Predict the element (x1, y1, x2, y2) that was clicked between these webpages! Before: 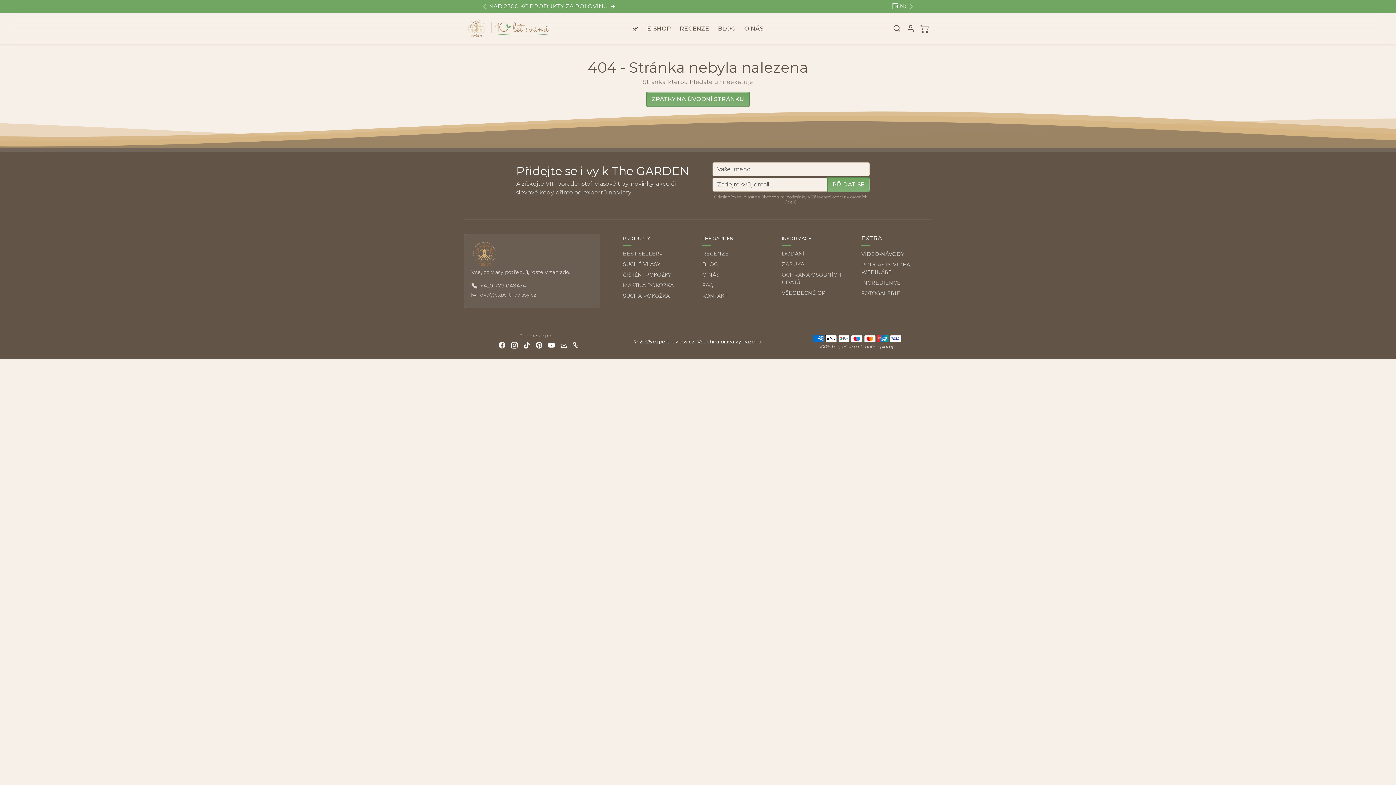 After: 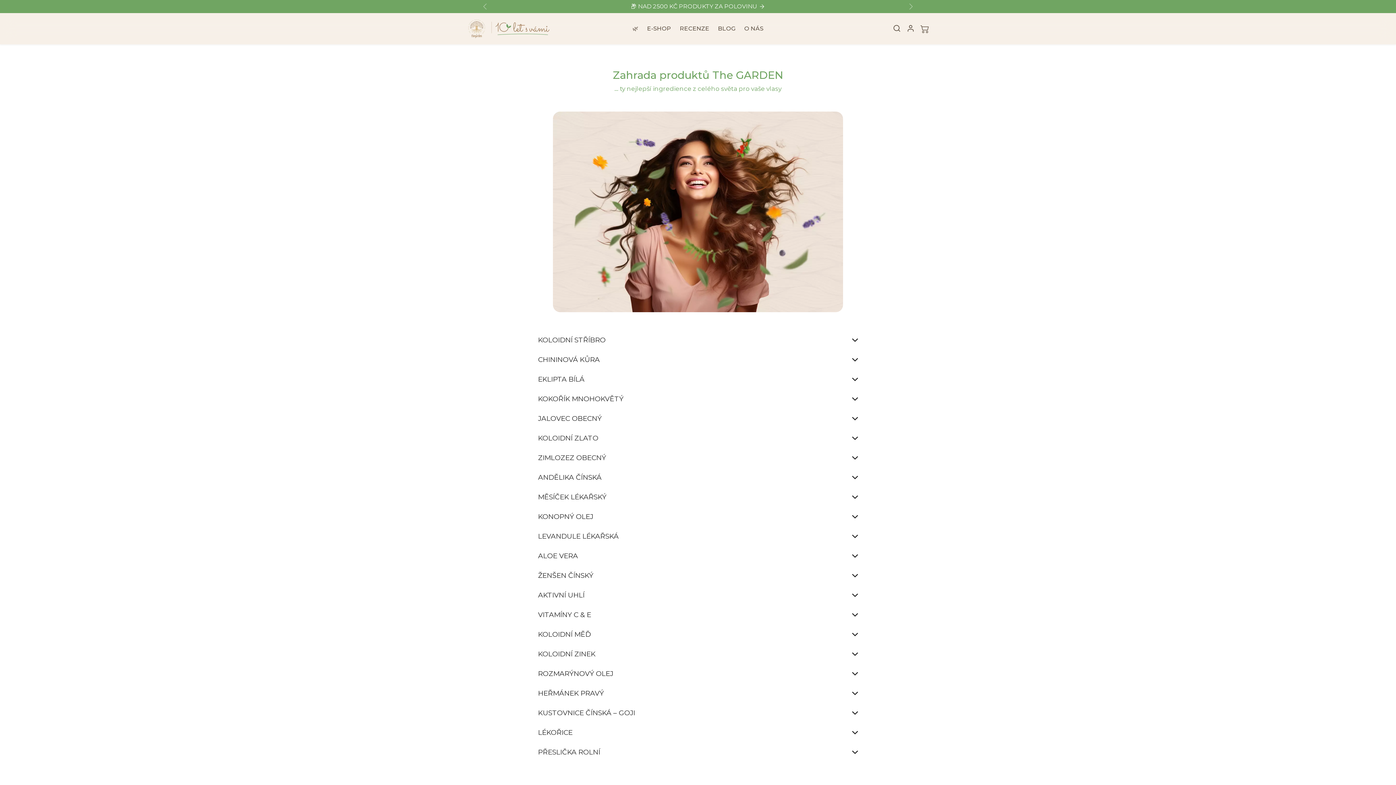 Action: bbox: (861, 277, 932, 288) label: INGREDIENCE